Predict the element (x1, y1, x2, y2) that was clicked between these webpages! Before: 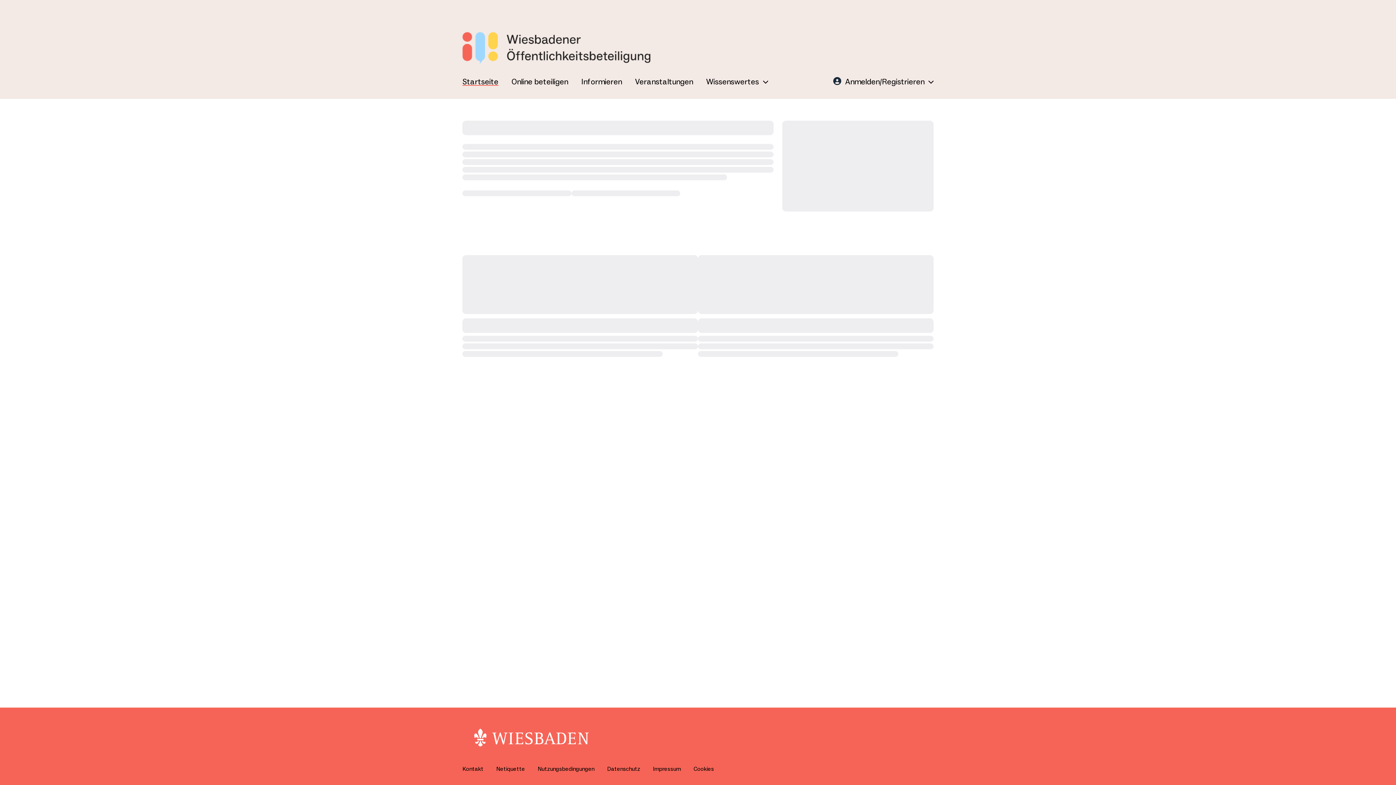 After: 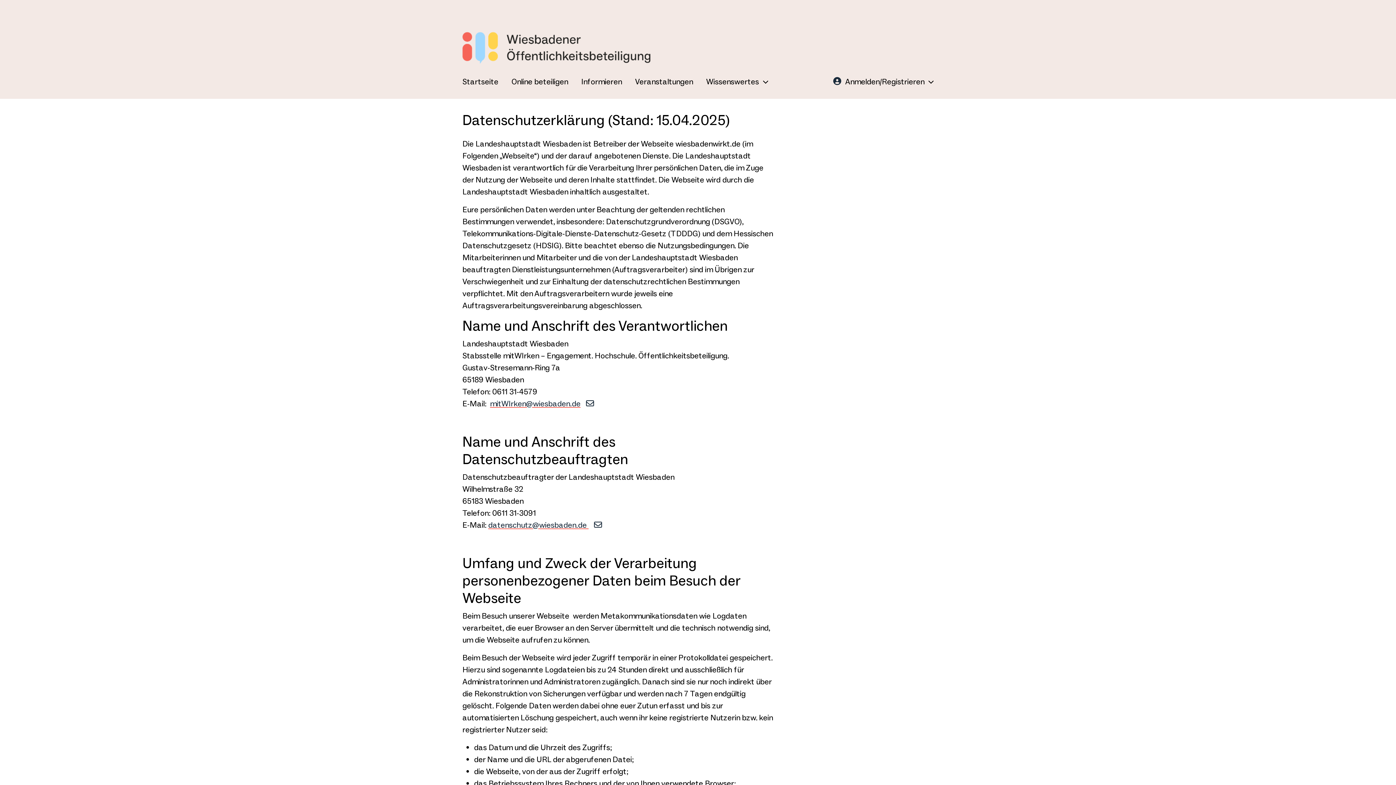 Action: bbox: (607, 765, 640, 773) label: Datenschutz